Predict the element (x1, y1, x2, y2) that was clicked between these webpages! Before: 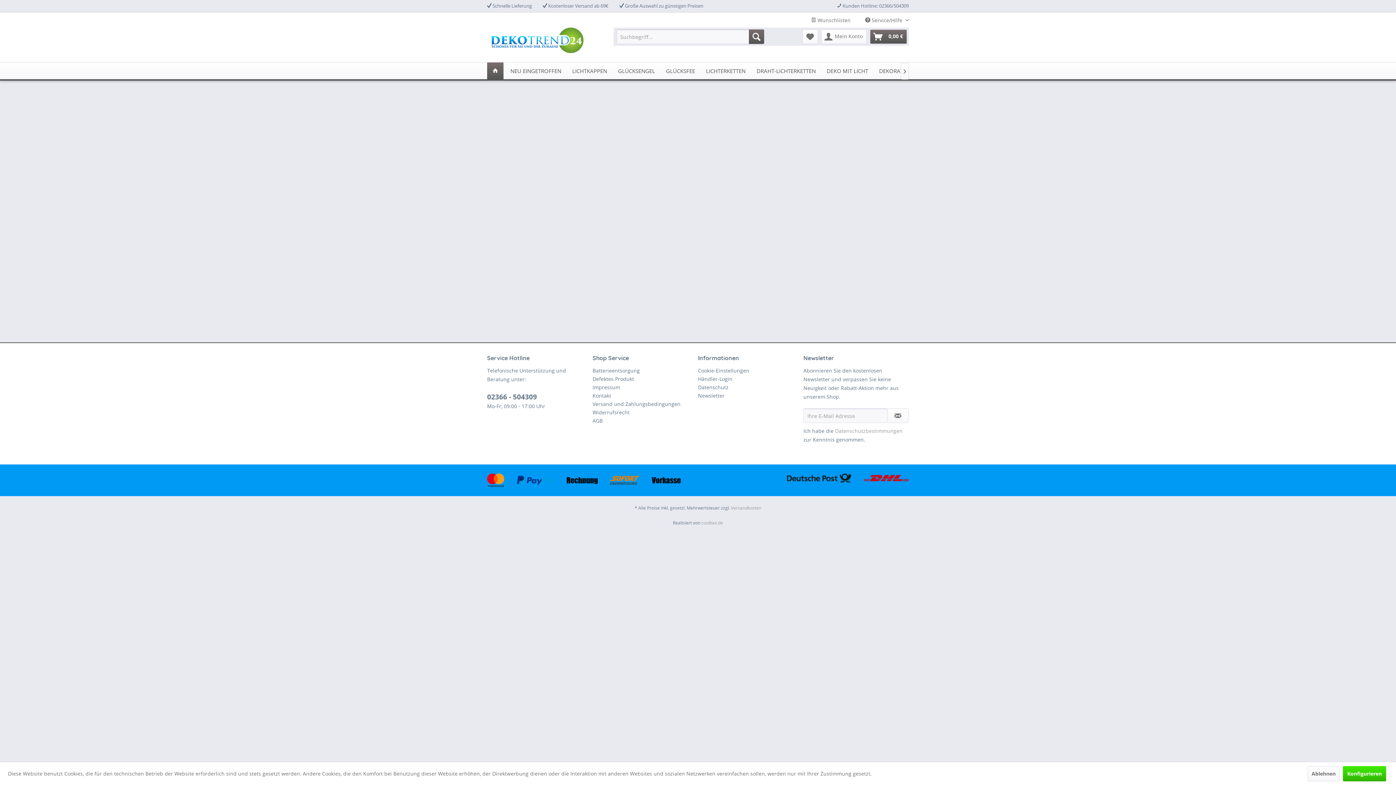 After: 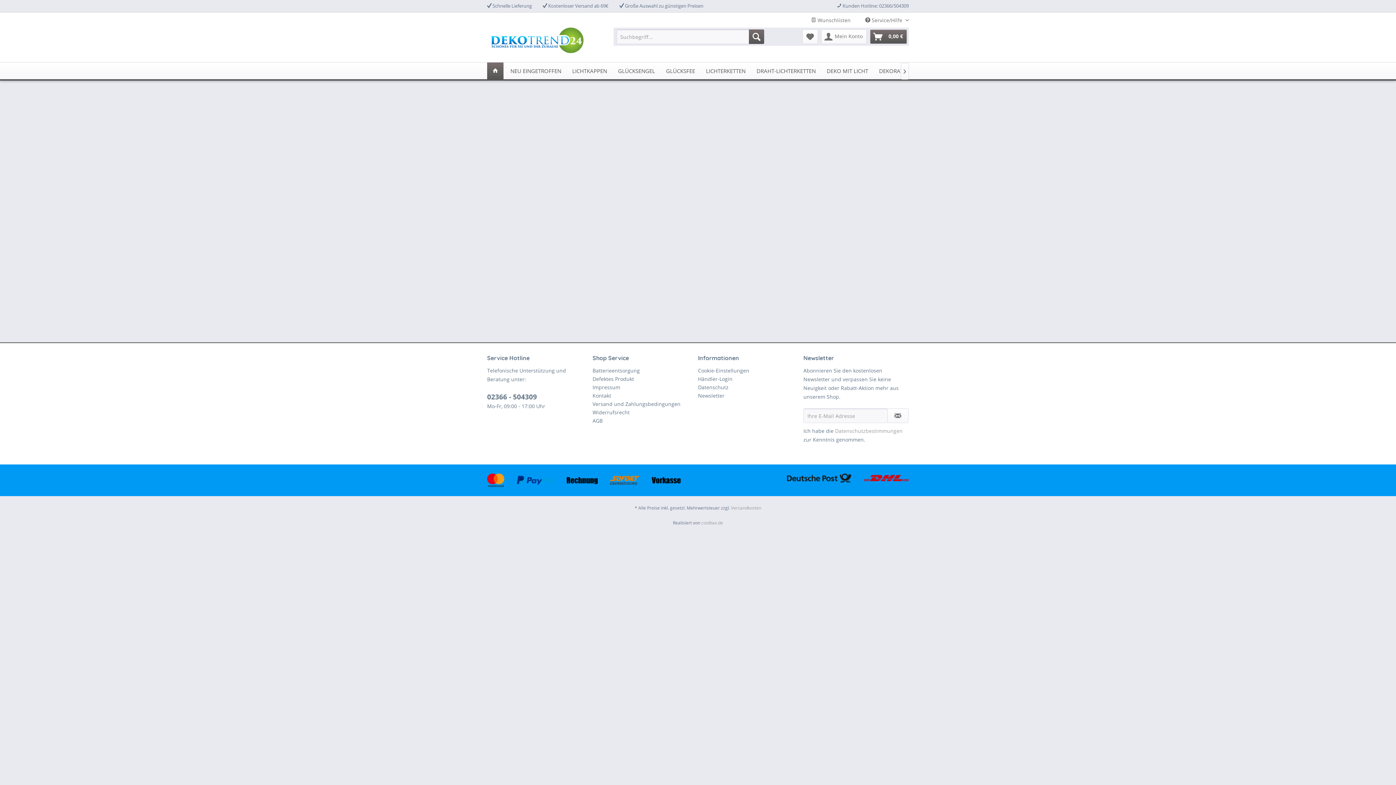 Action: bbox: (1308, 766, 1340, 781) label: Ablehnen